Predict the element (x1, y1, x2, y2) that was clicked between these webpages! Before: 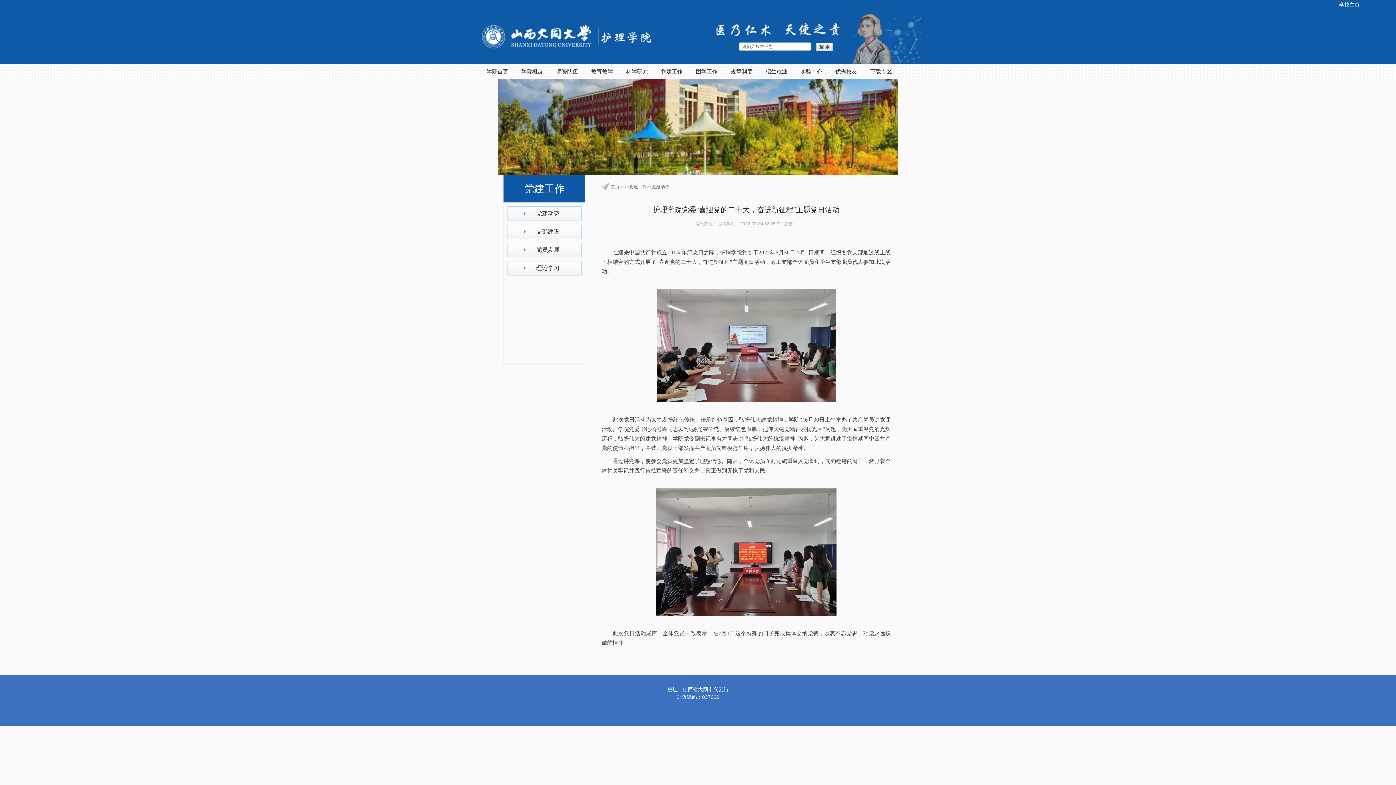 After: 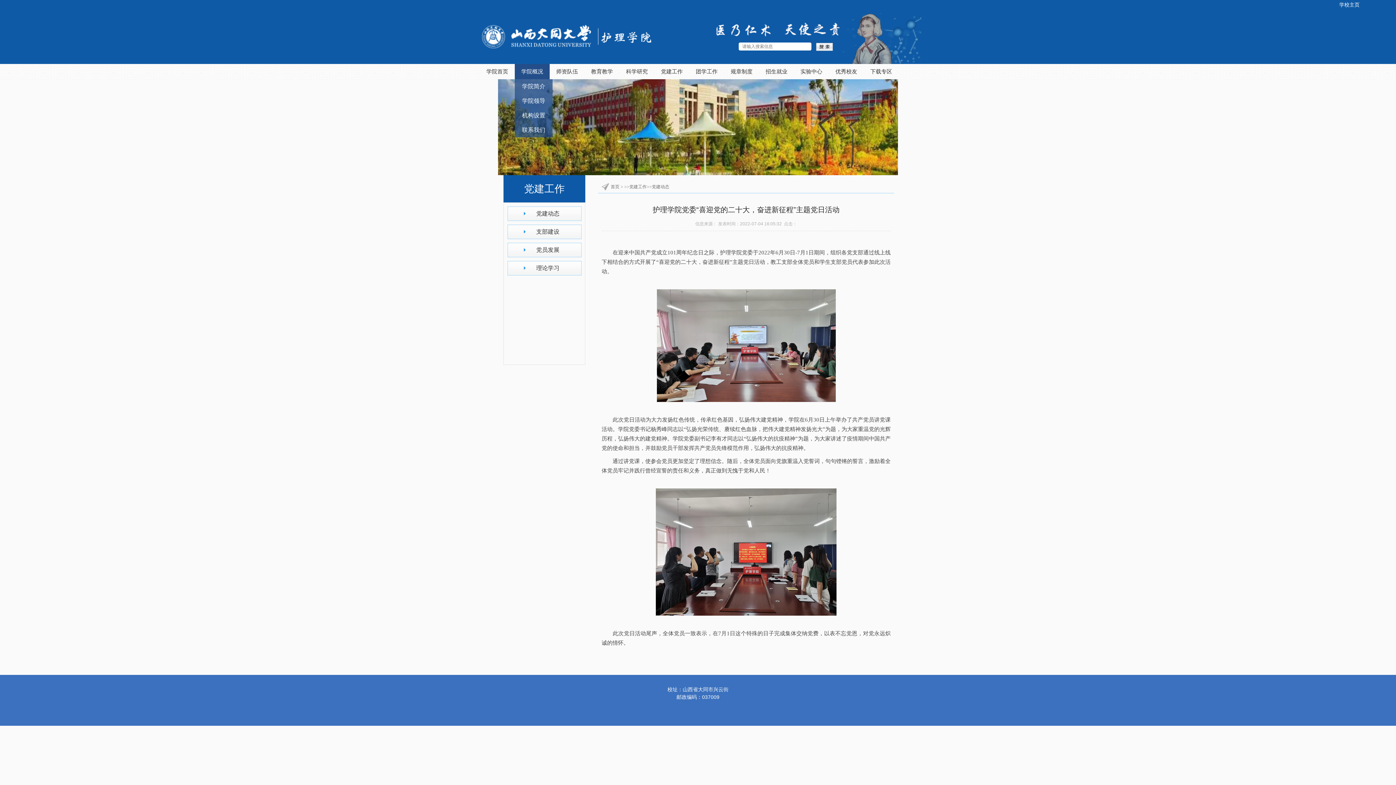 Action: label: 学院概况 bbox: (521, 67, 543, 75)